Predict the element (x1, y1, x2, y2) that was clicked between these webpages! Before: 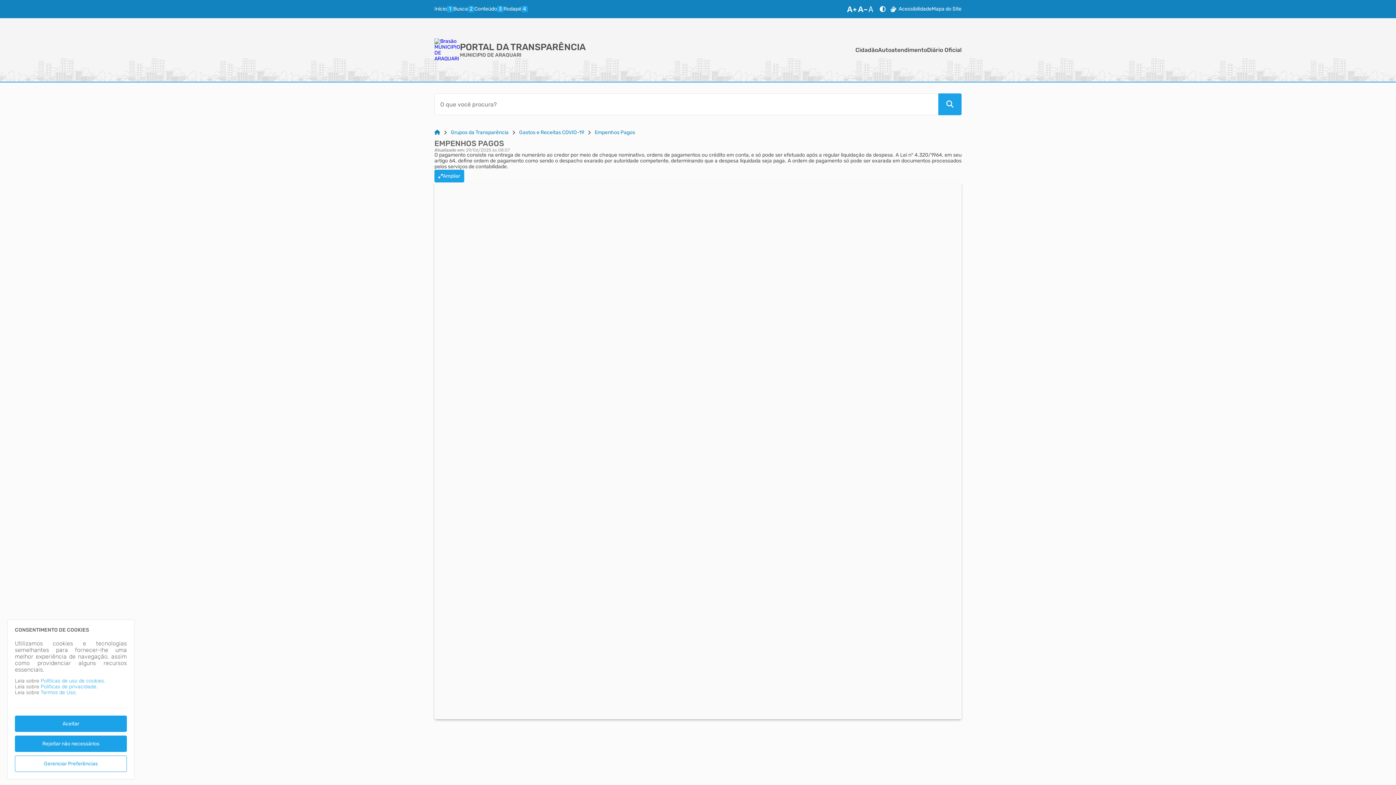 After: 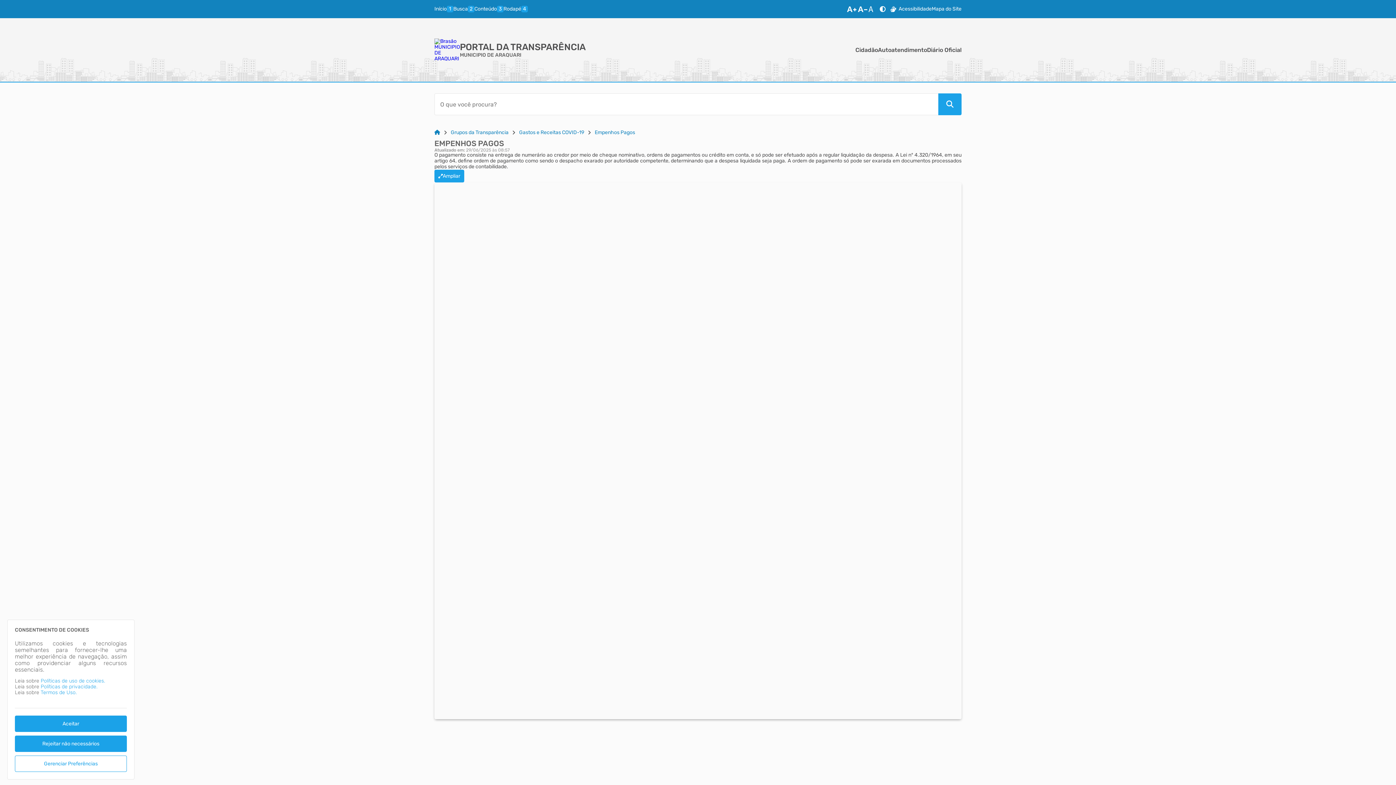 Action: label: rodape bbox: (503, 5, 528, 12)